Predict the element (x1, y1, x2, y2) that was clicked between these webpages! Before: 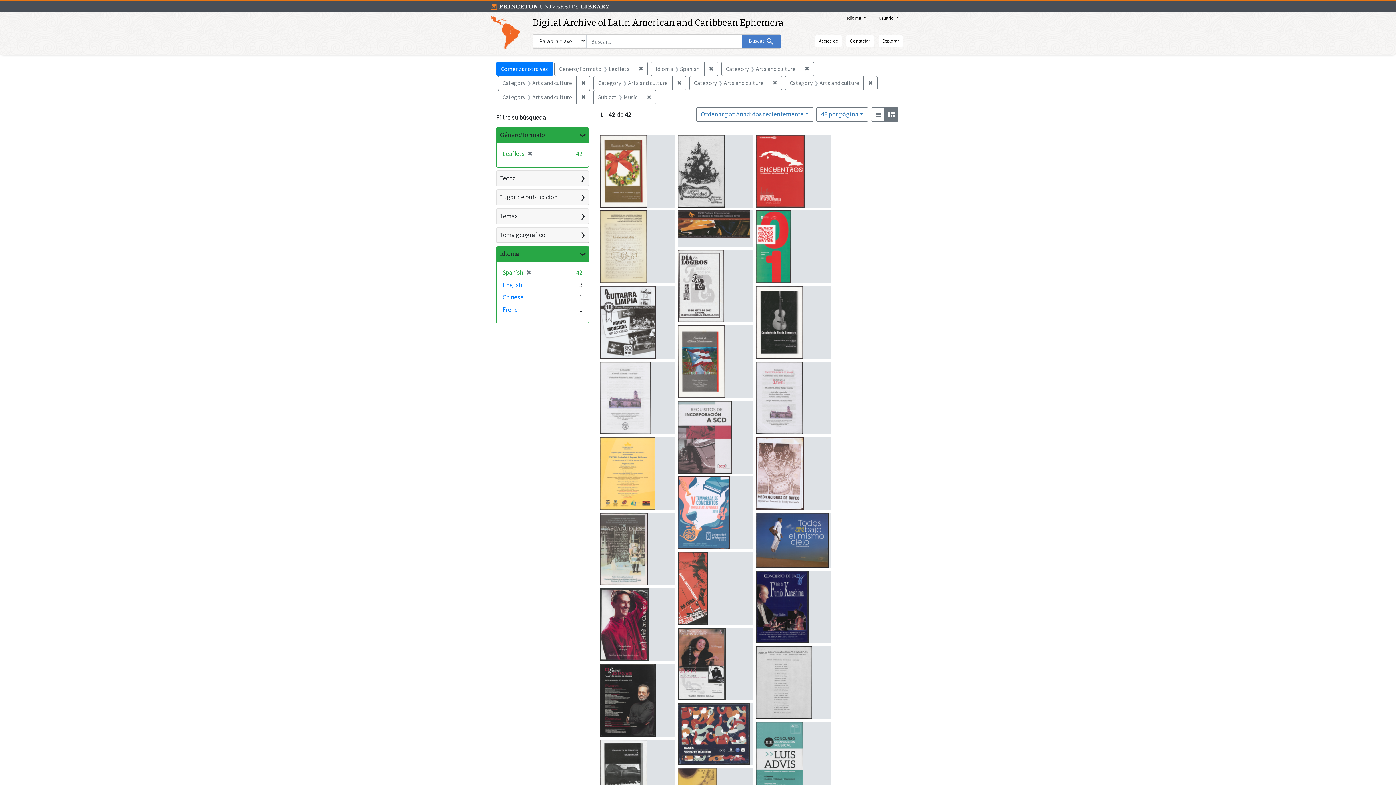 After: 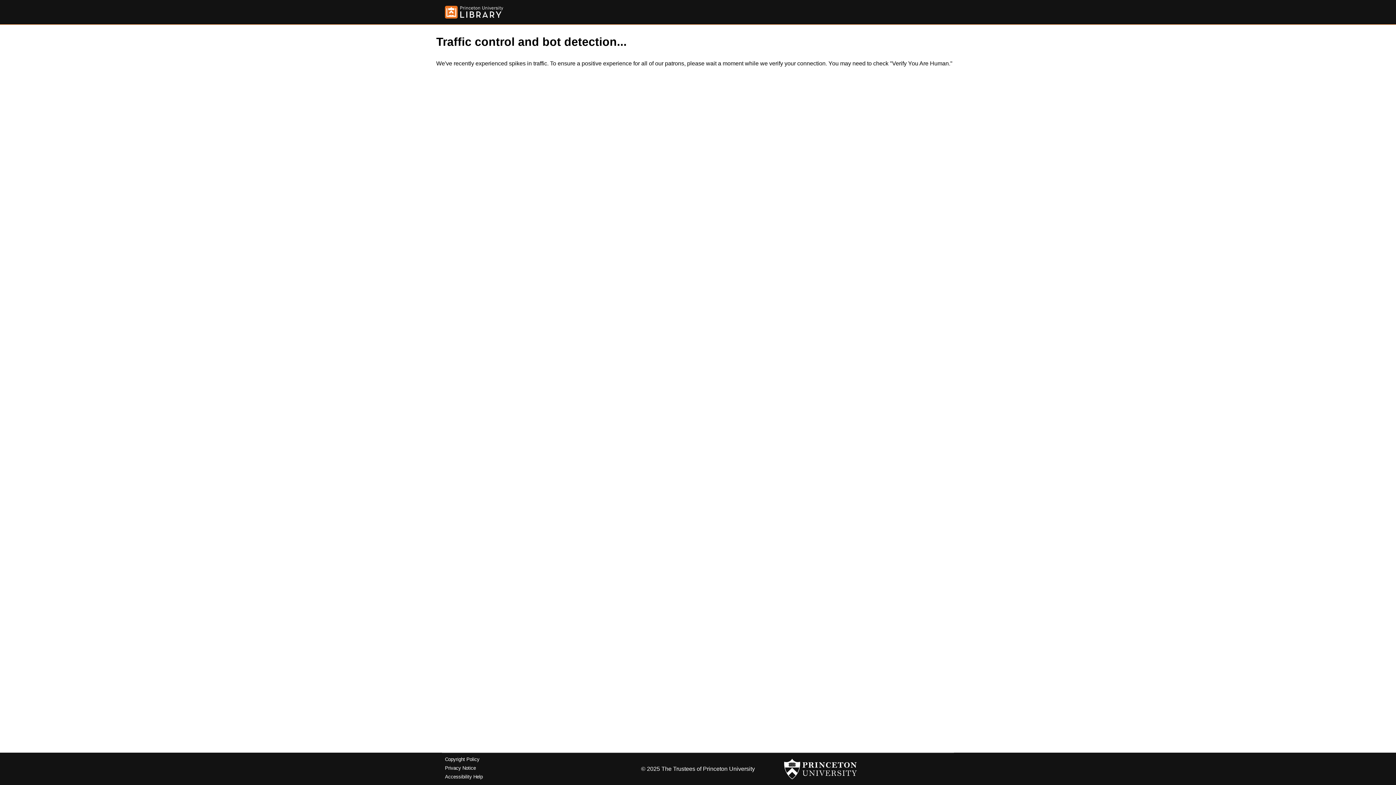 Action: bbox: (755, 362, 803, 370)